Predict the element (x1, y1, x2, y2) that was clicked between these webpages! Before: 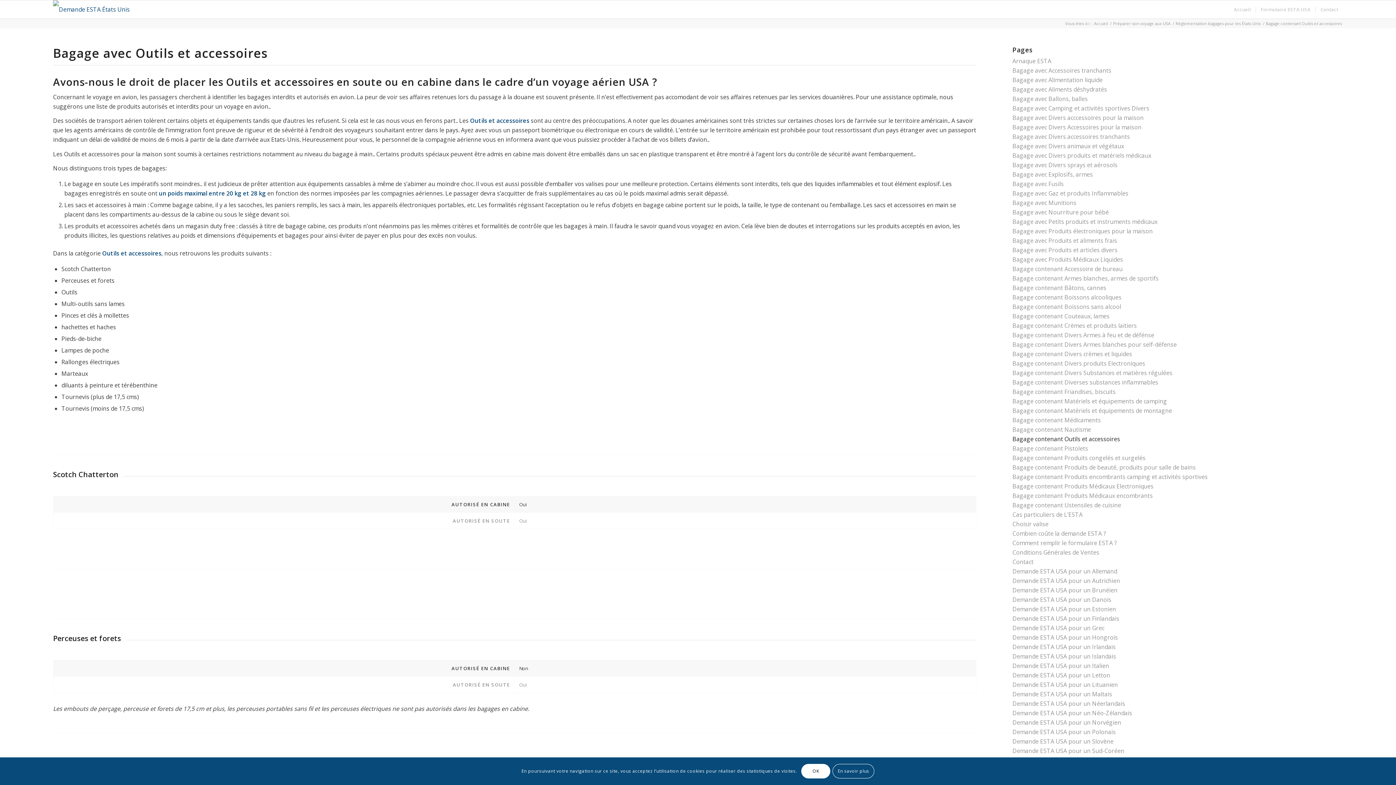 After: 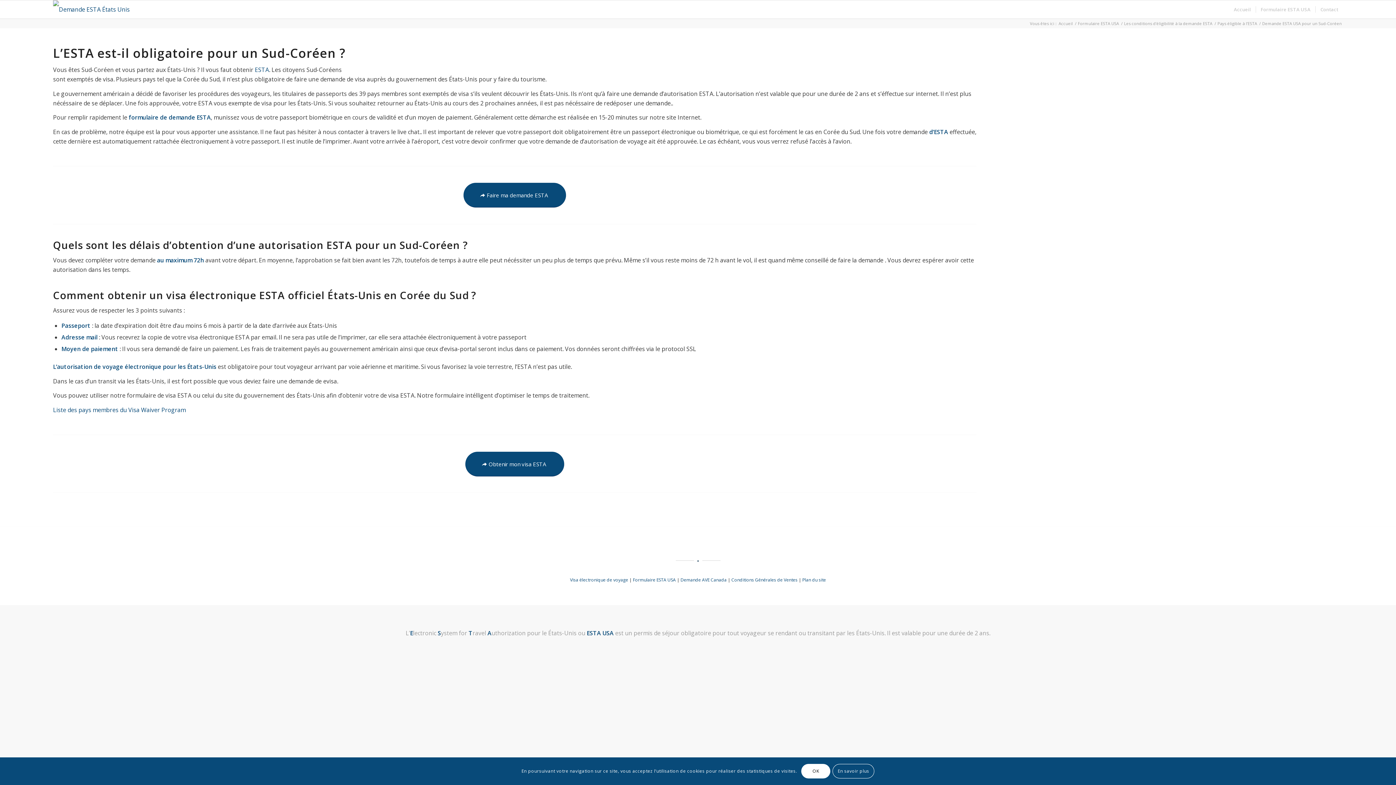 Action: bbox: (1012, 747, 1124, 755) label: Demande ESTA USA pour un Sud-Coréen